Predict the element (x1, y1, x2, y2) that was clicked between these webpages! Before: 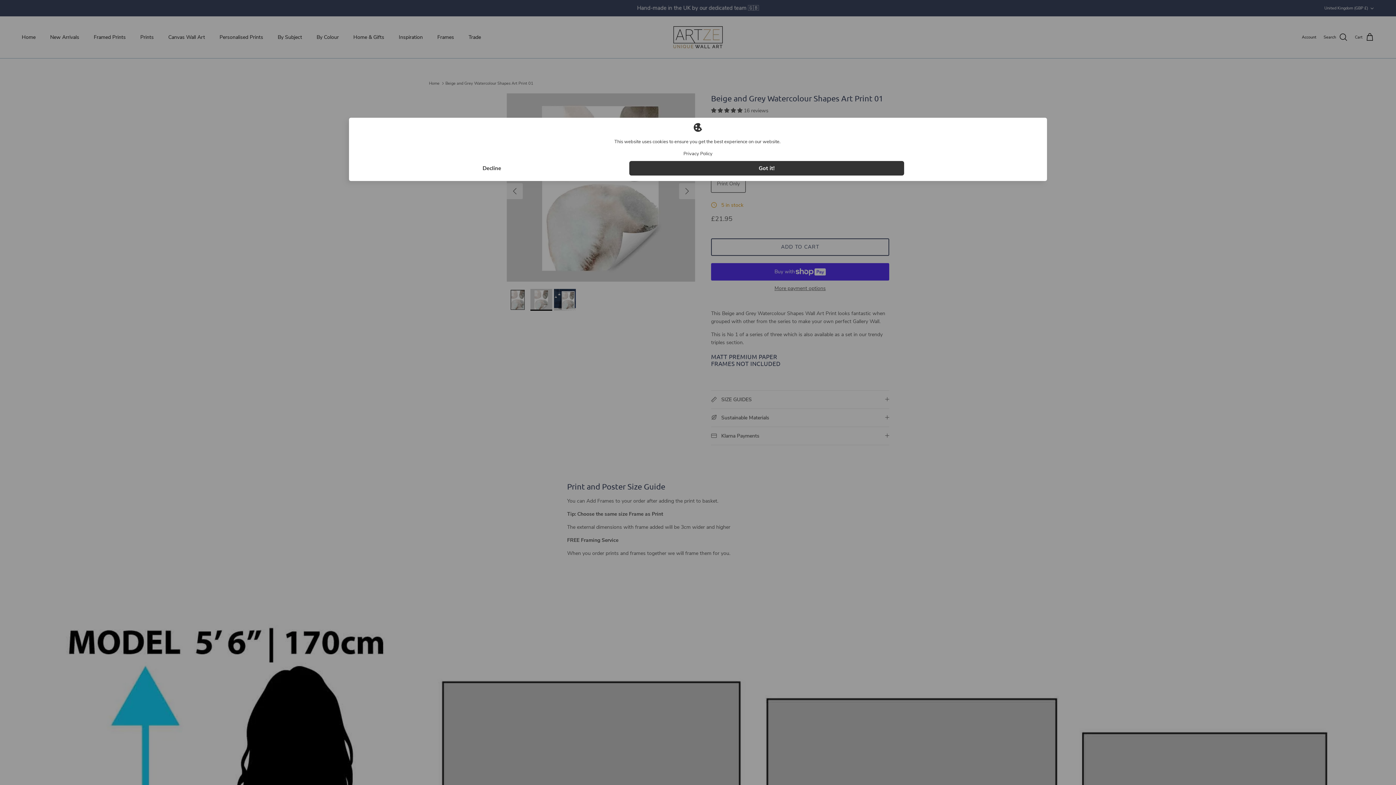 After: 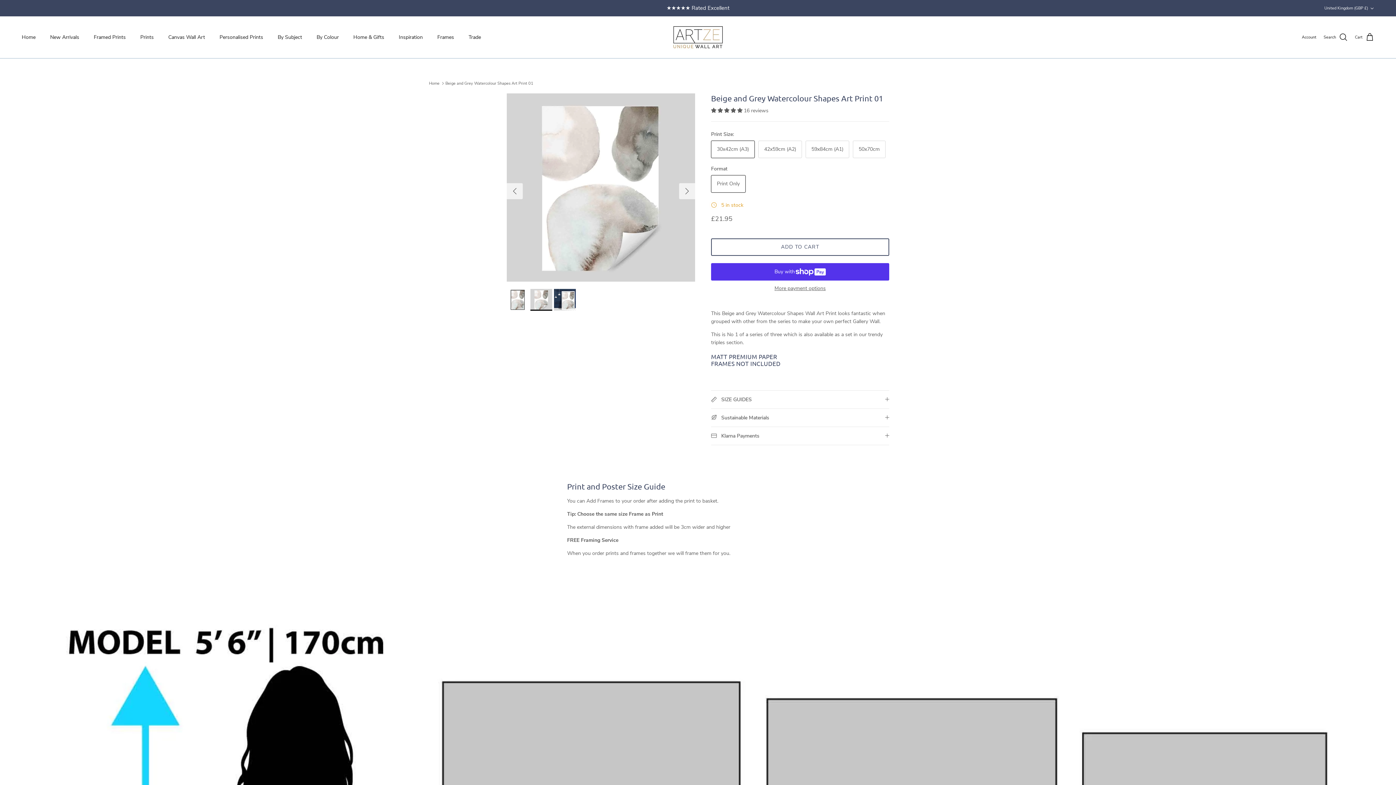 Action: label: Decline bbox: (354, 161, 629, 175)